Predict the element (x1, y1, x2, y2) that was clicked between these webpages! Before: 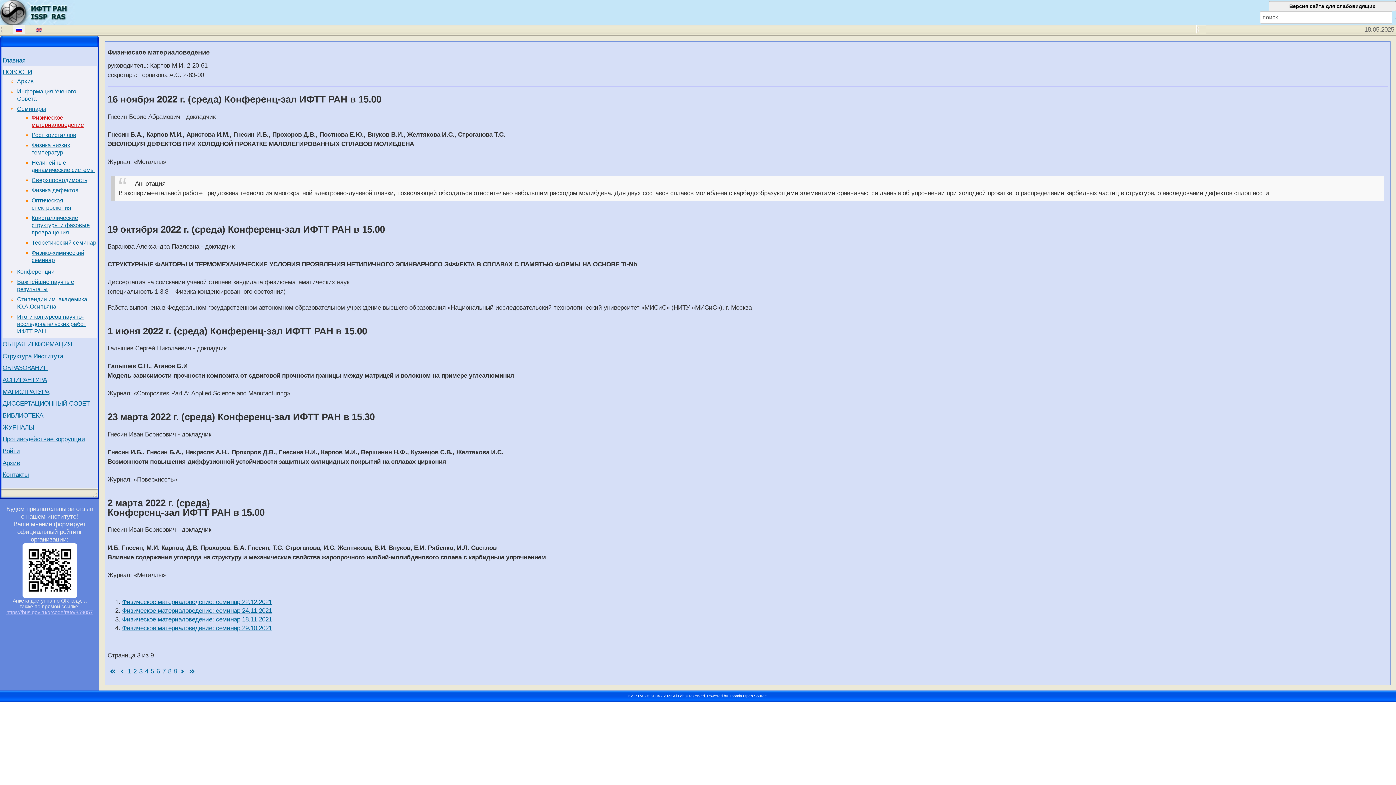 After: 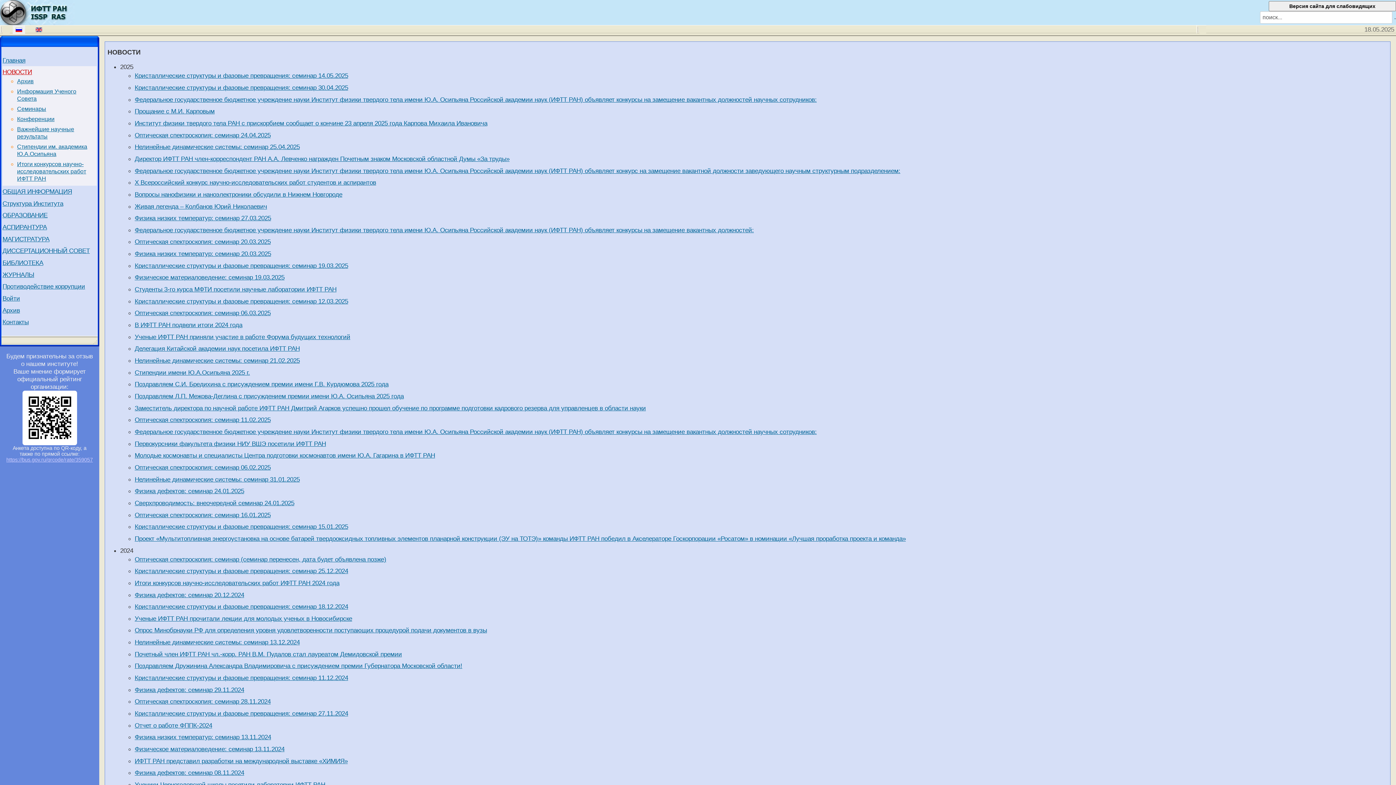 Action: label: НОВОСТИ bbox: (2, 67, 96, 76)